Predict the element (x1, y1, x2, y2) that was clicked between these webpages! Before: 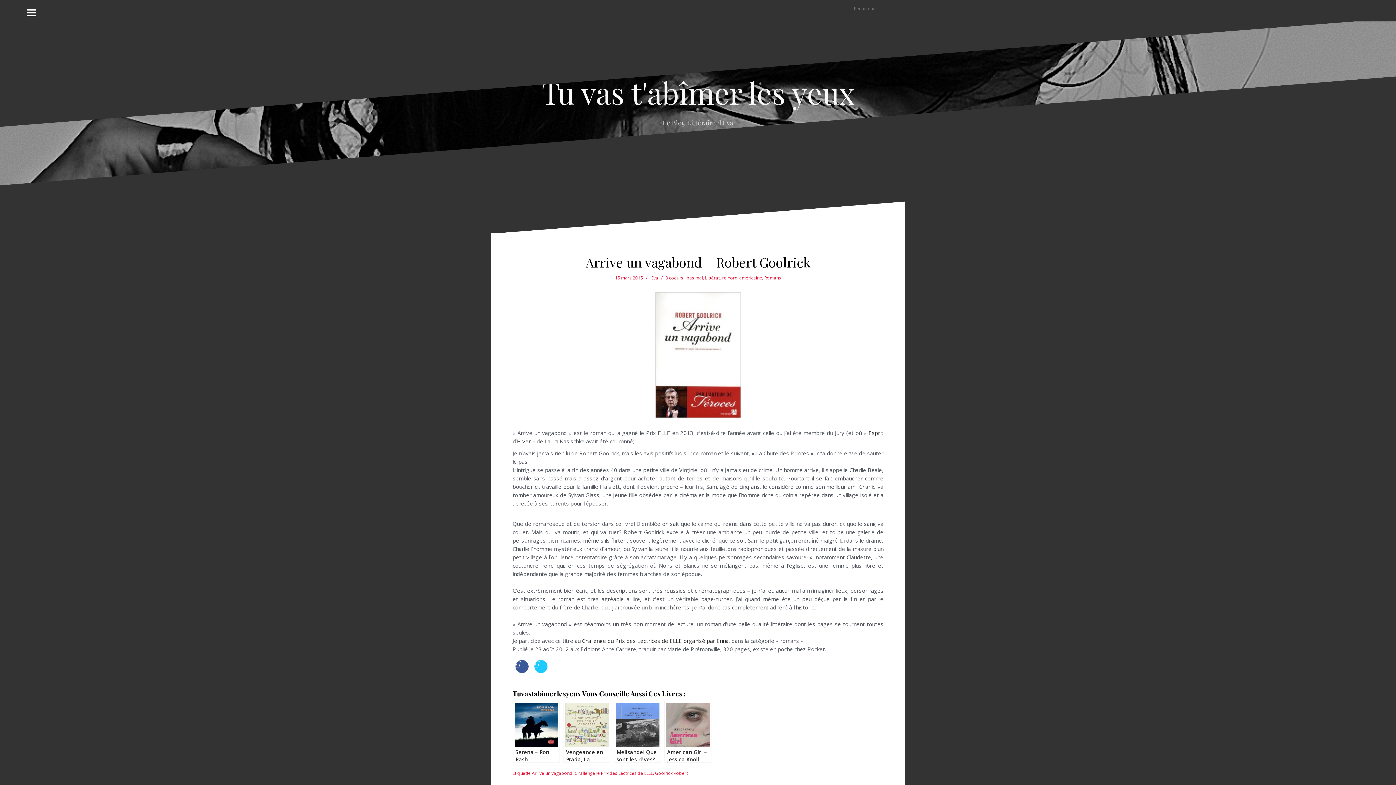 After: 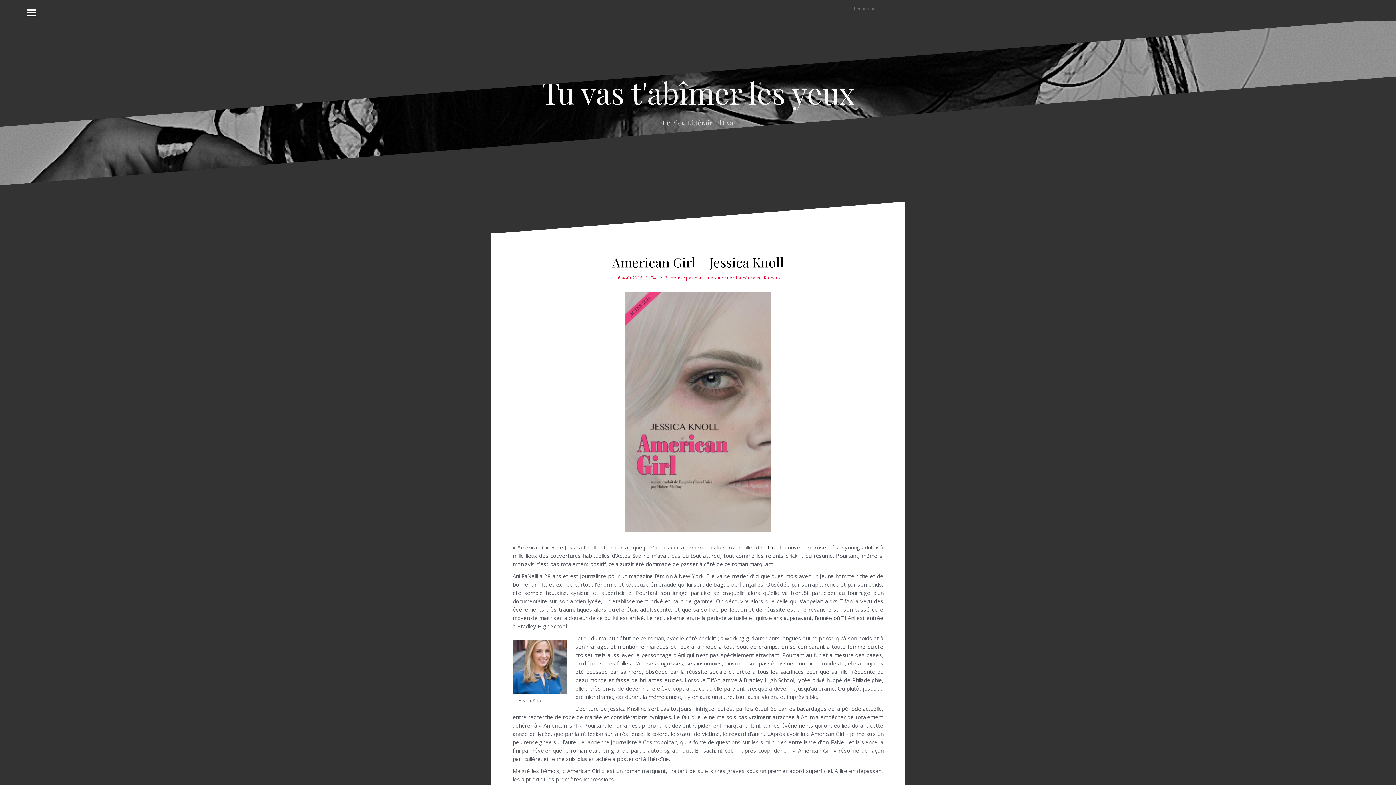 Action: label: American Girl – Jessica Knoll bbox: (664, 701, 711, 763)